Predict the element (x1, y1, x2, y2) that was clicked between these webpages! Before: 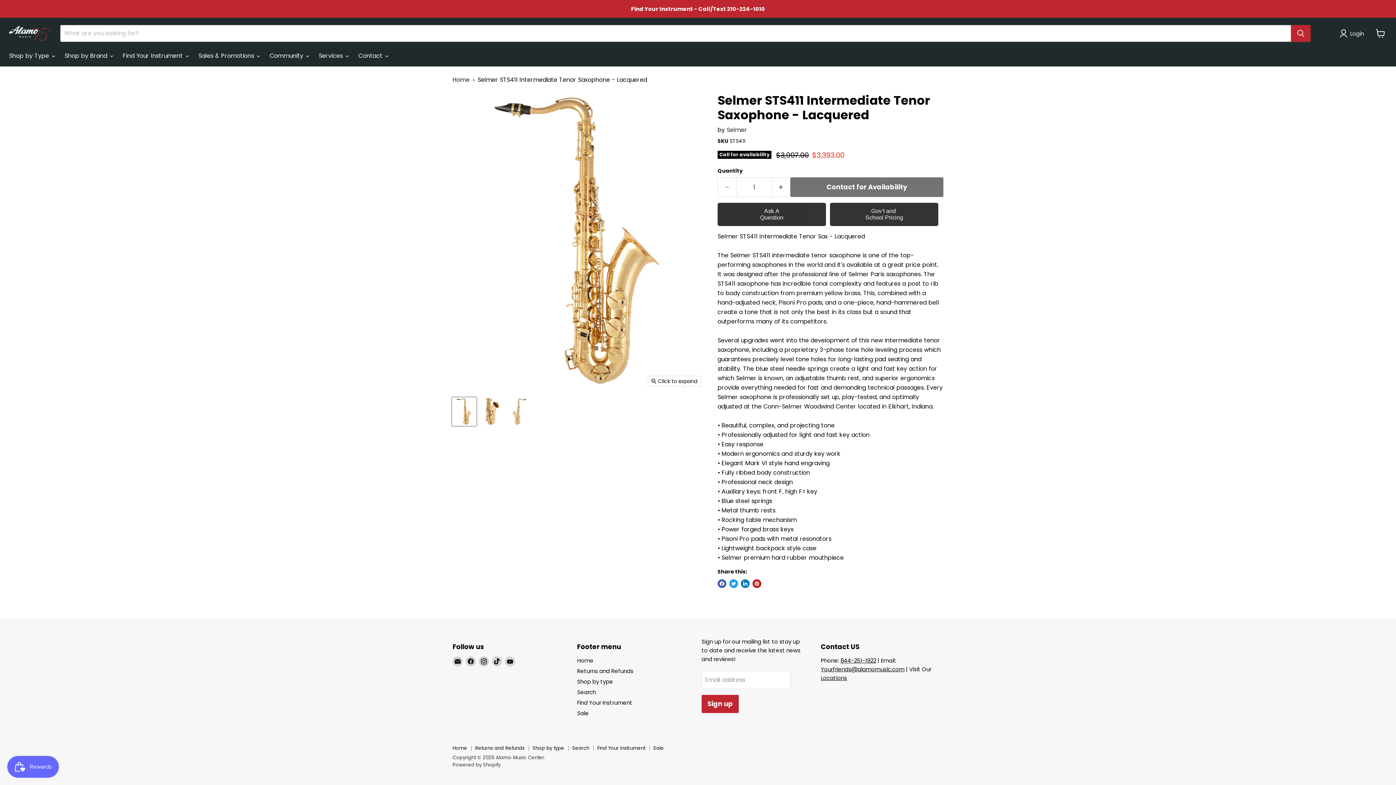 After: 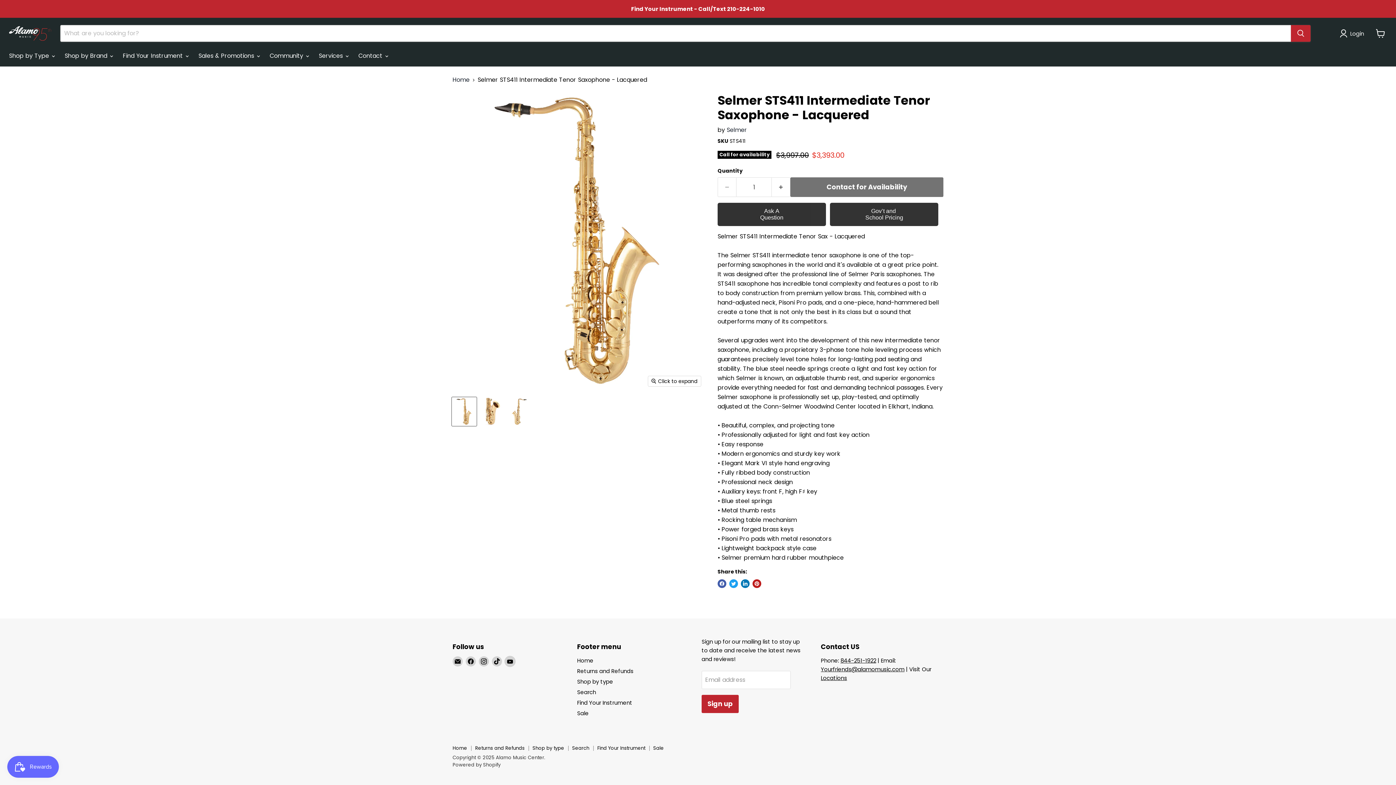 Action: label: Find us on YouTube bbox: (505, 656, 515, 666)